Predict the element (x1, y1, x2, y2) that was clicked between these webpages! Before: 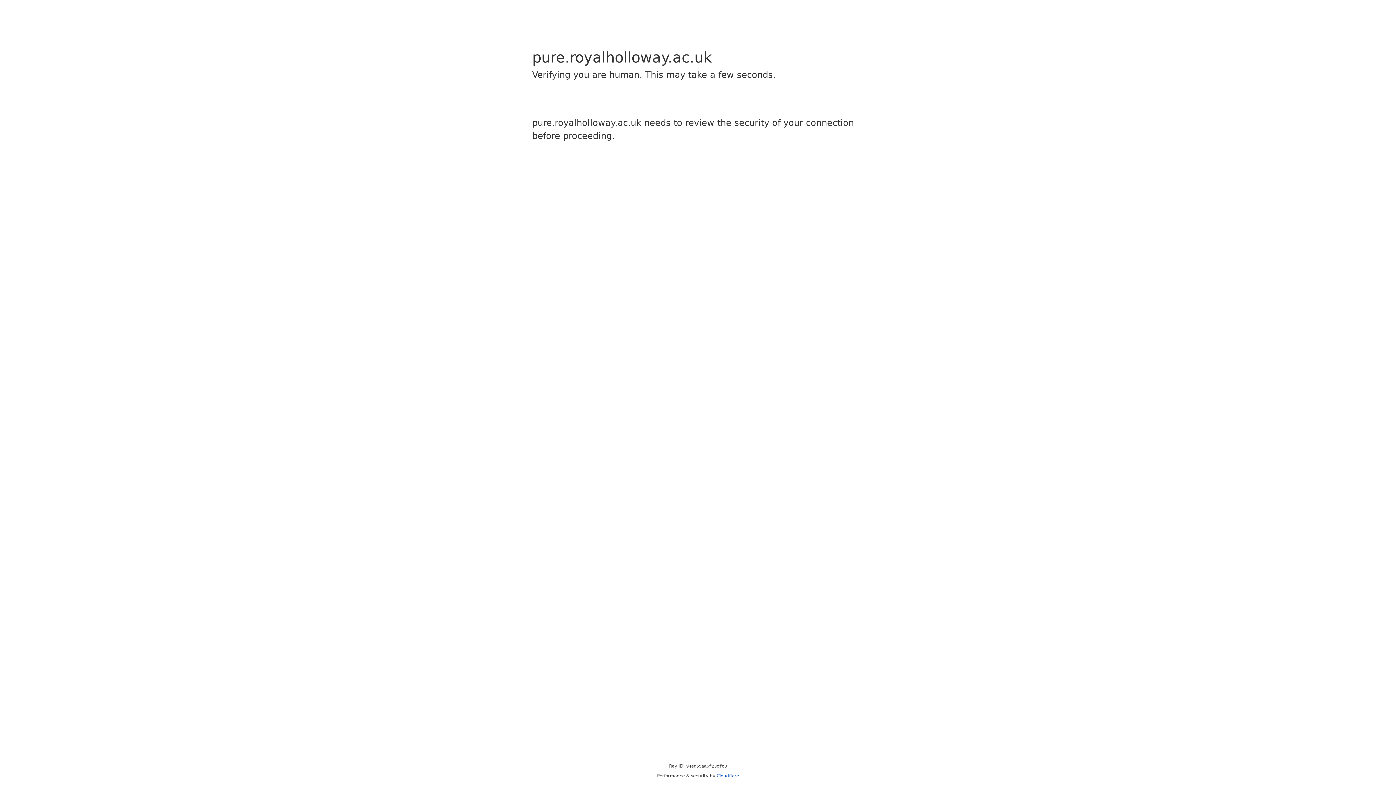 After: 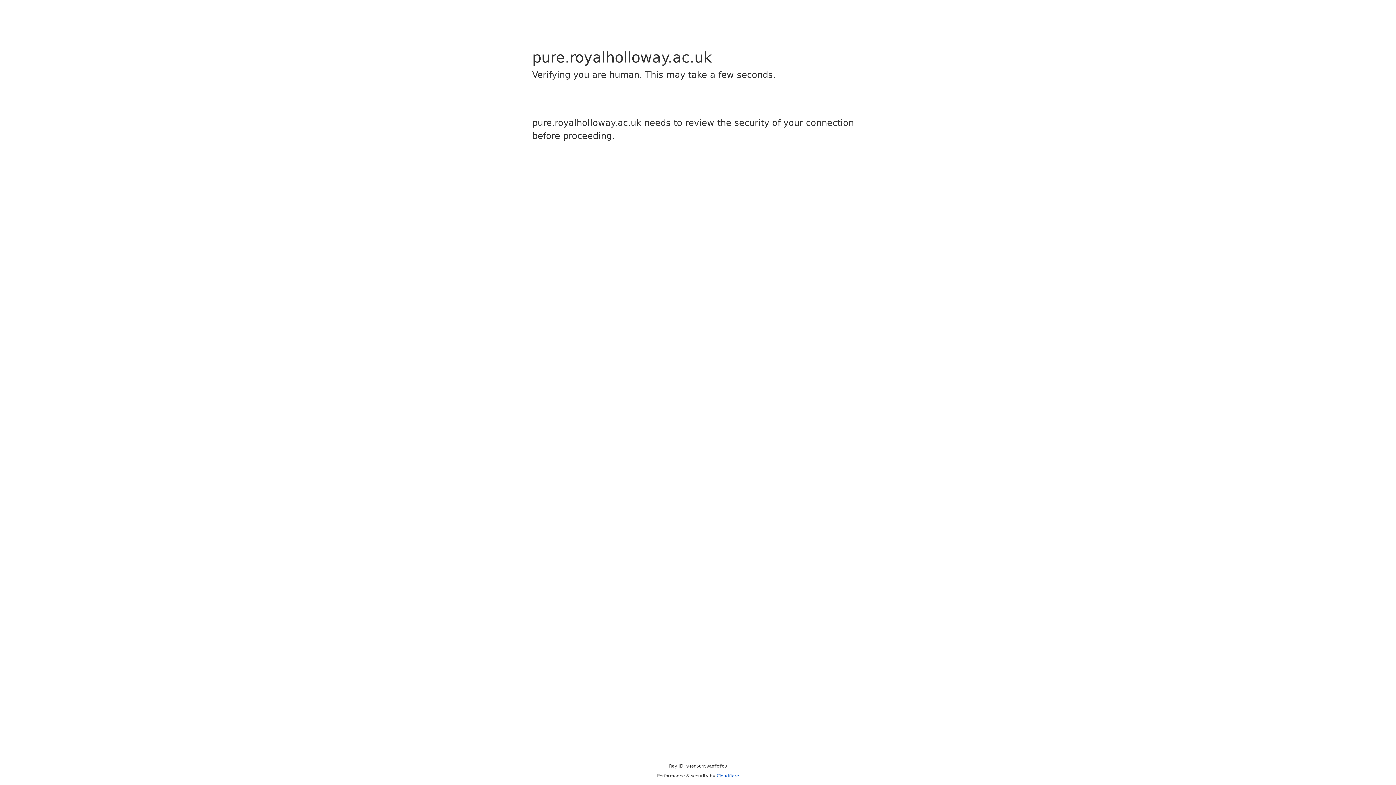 Action: label: Cloudflare bbox: (716, 773, 739, 778)